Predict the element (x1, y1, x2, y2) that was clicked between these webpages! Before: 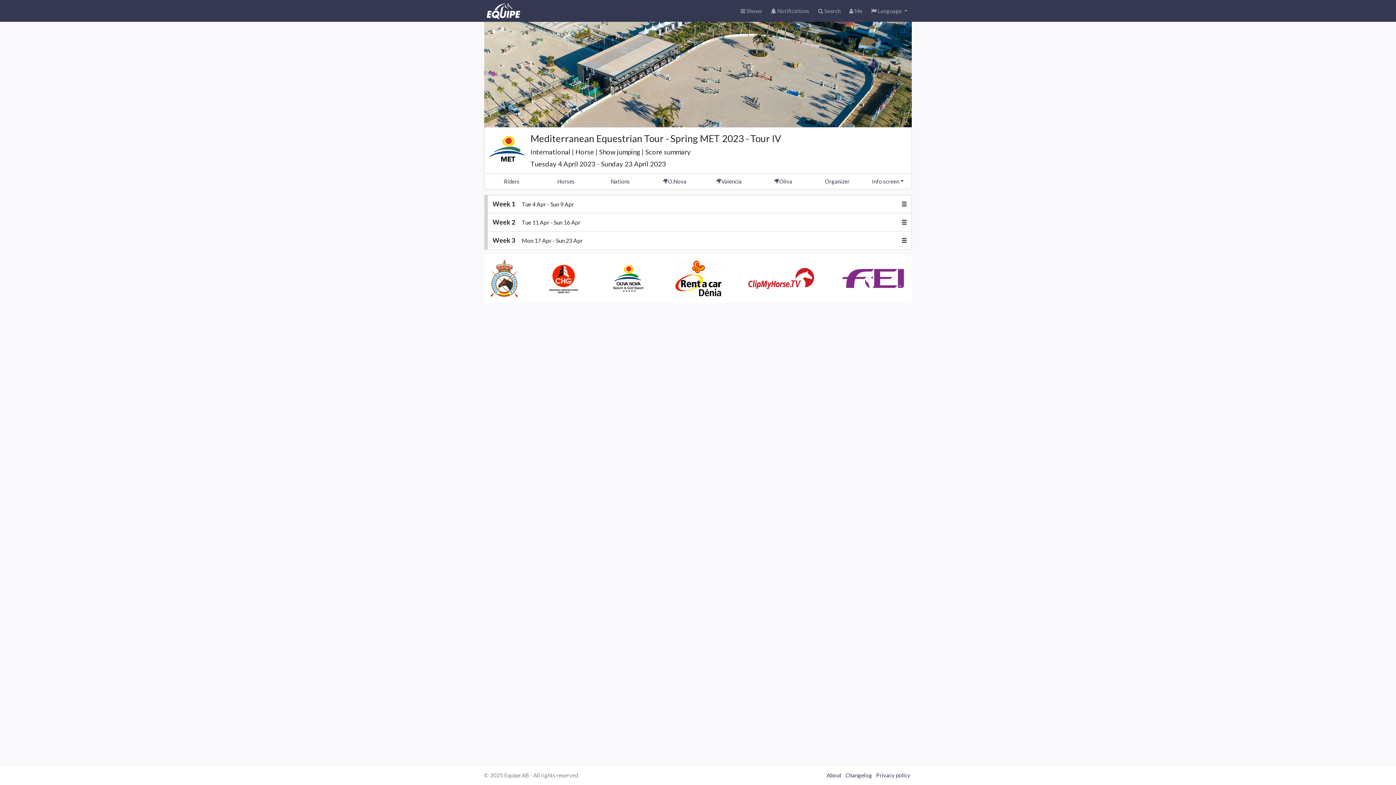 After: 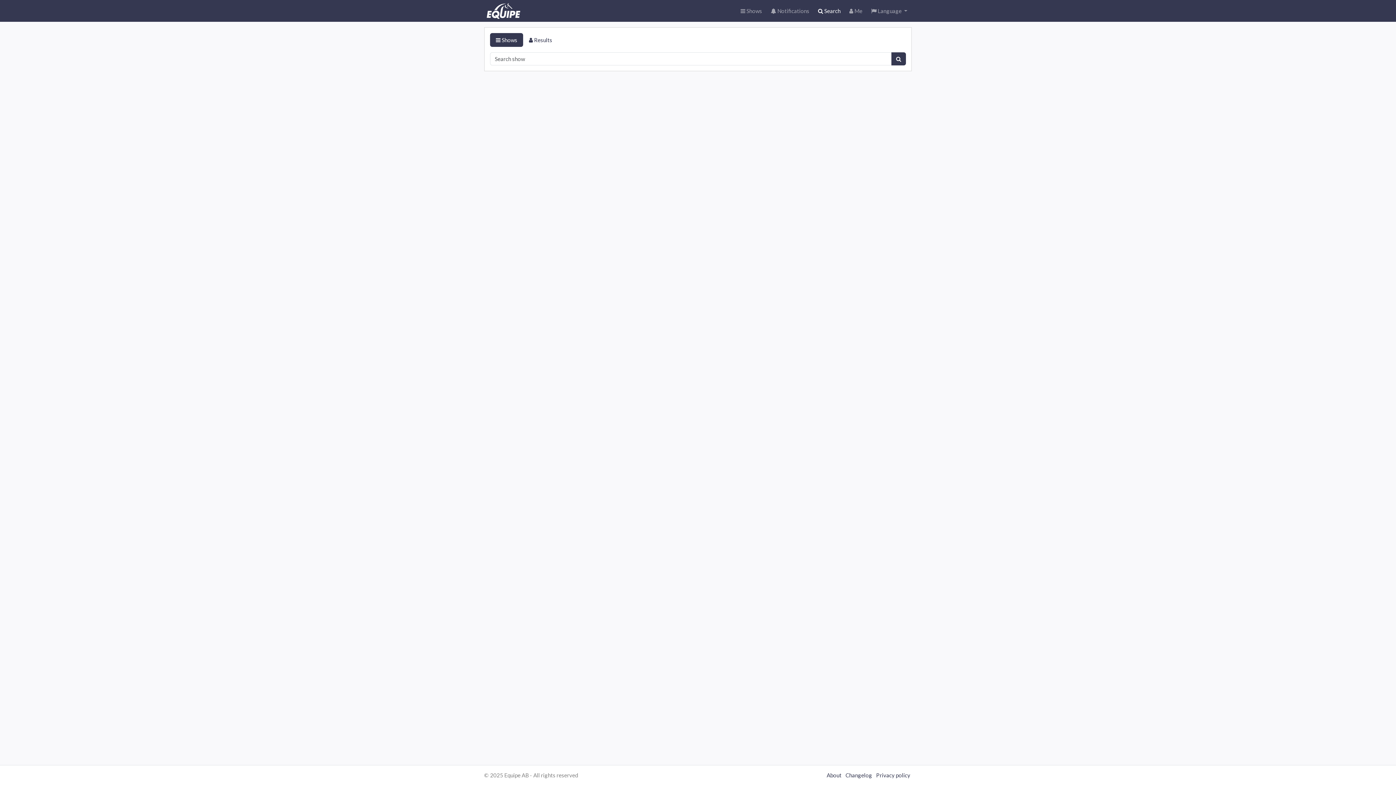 Action: label:  Search bbox: (813, 4, 845, 17)